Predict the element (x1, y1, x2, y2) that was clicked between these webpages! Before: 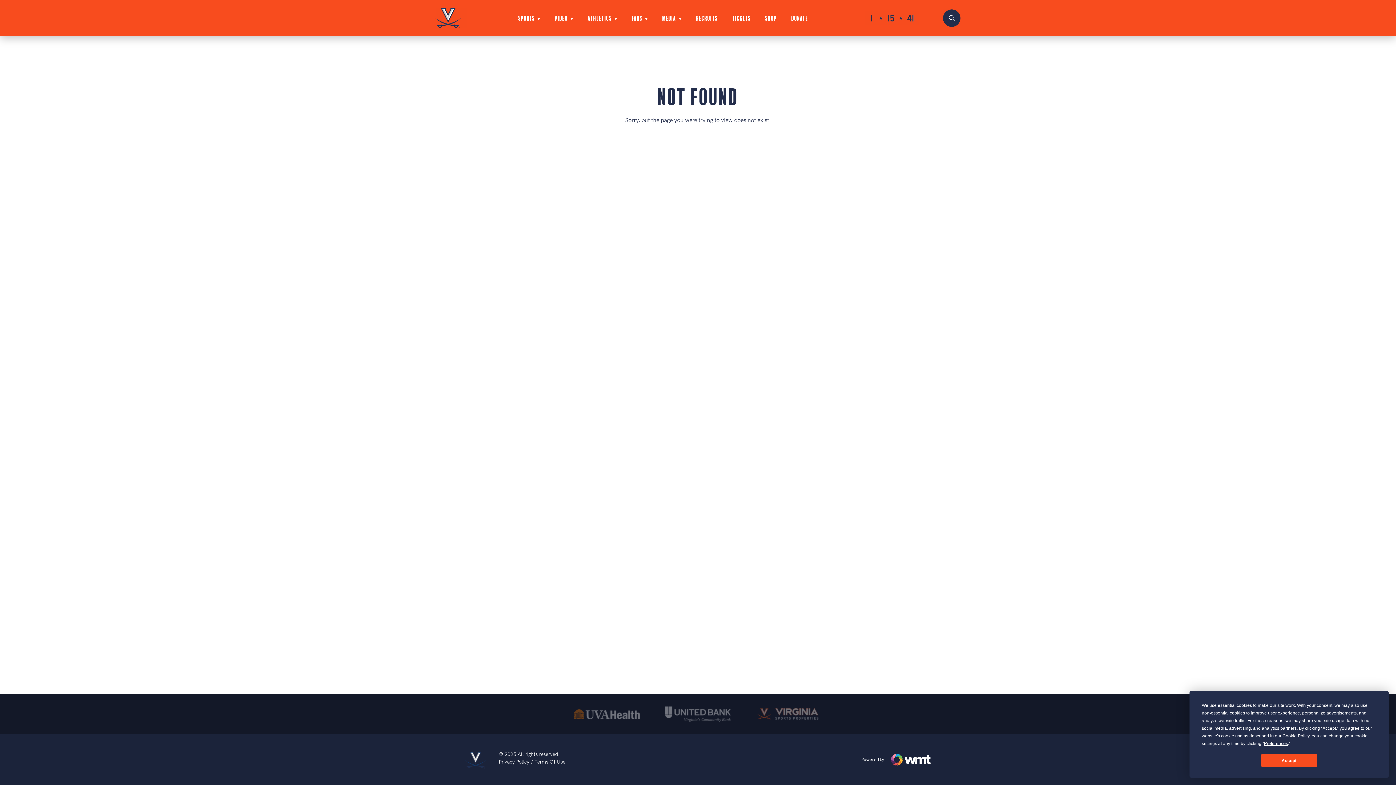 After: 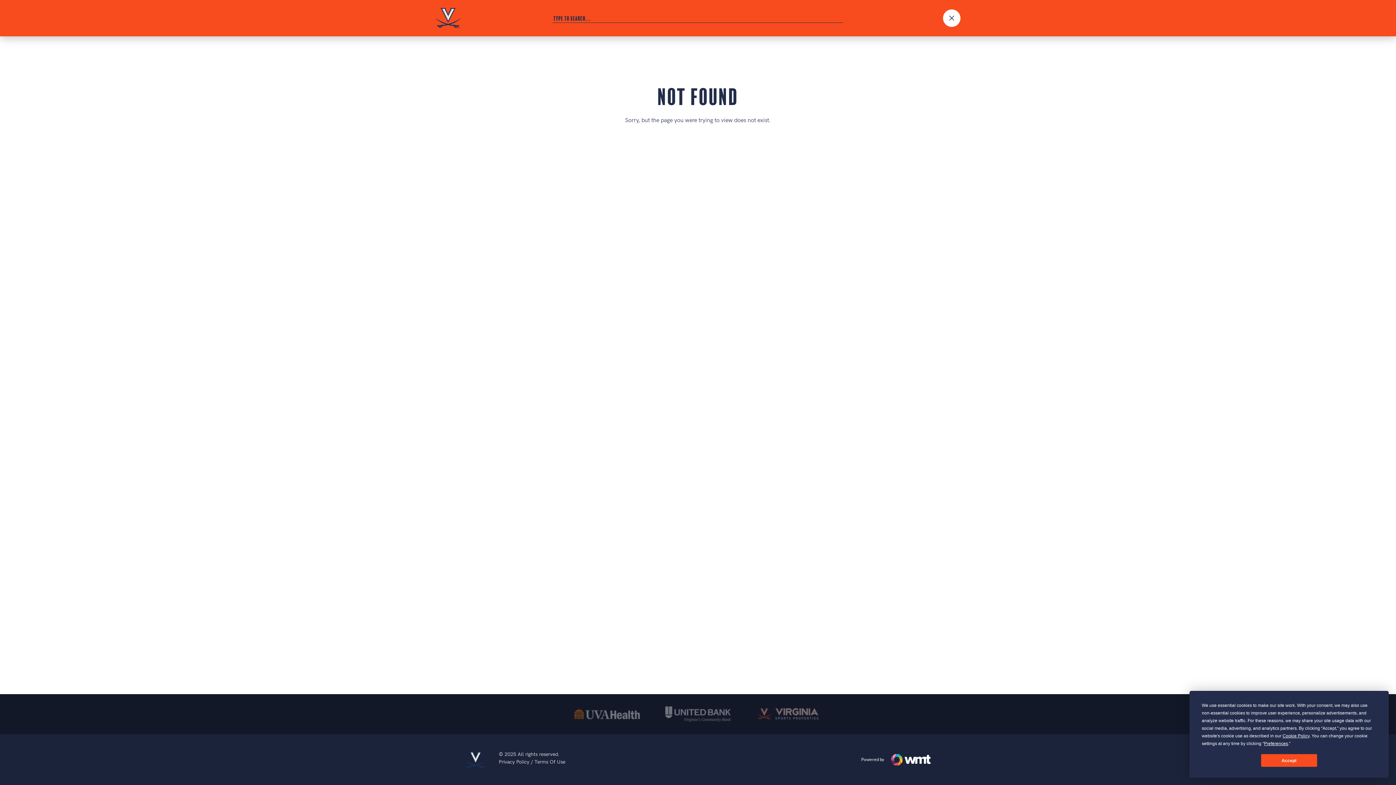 Action: label: Open Search bbox: (943, 9, 960, 26)